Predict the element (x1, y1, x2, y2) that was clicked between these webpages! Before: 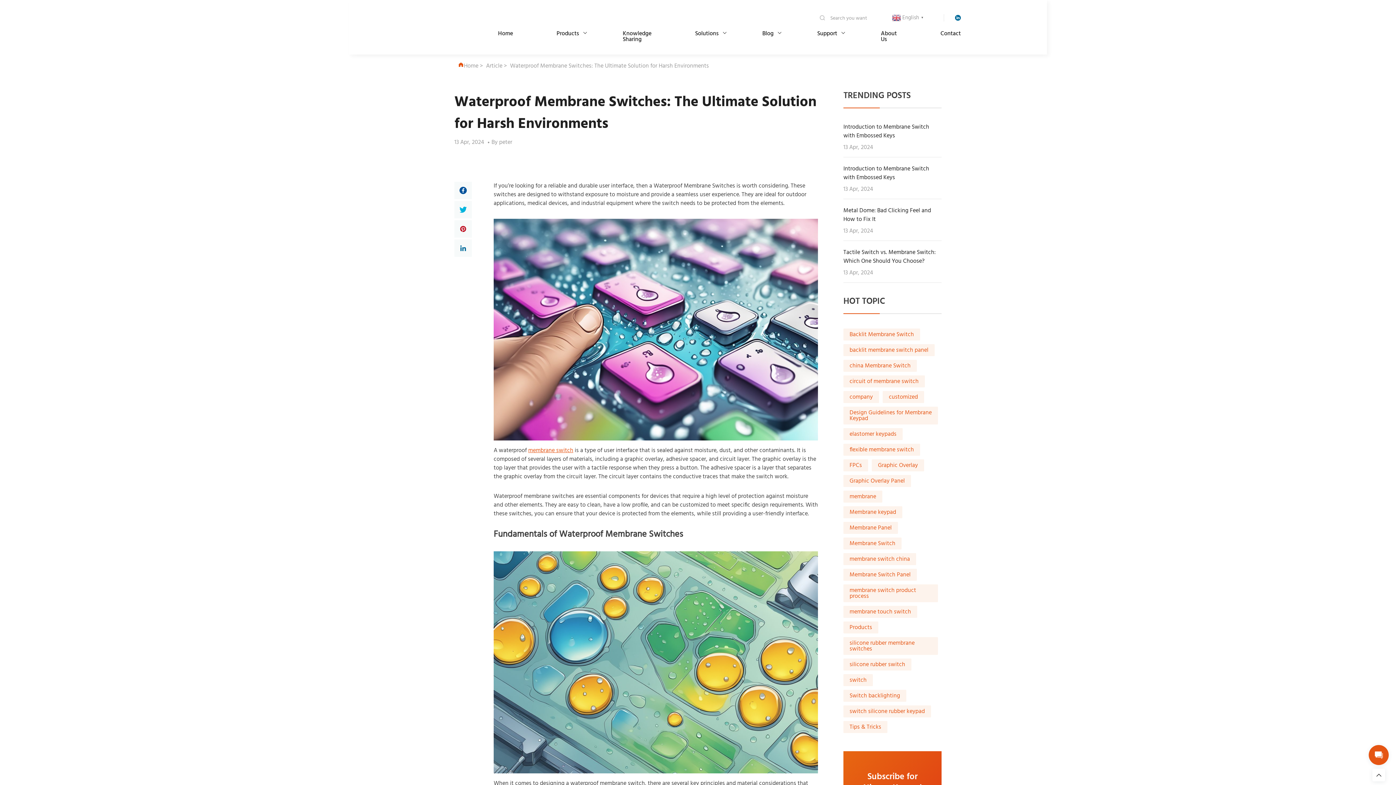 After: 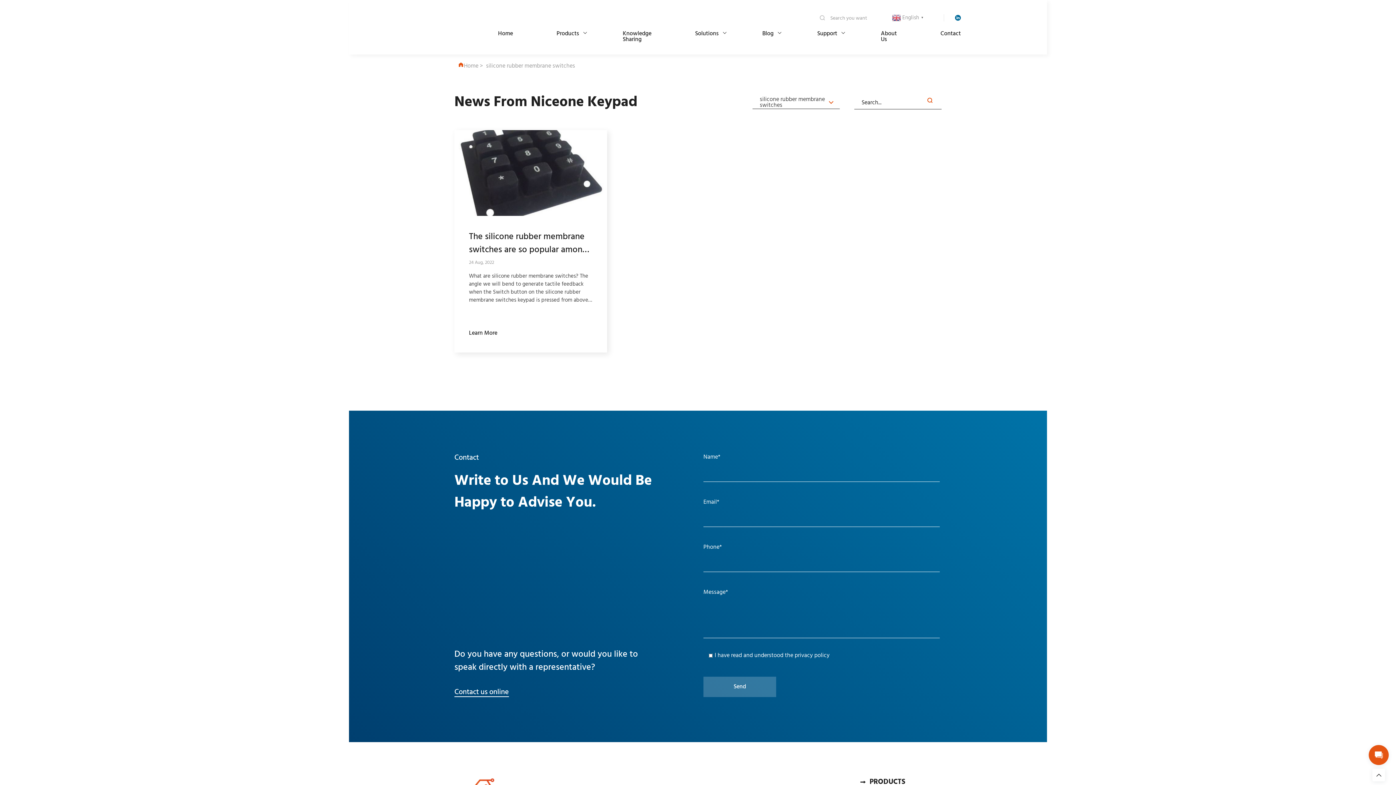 Action: bbox: (849, 638, 914, 654) label: silicone rubber membrane switches